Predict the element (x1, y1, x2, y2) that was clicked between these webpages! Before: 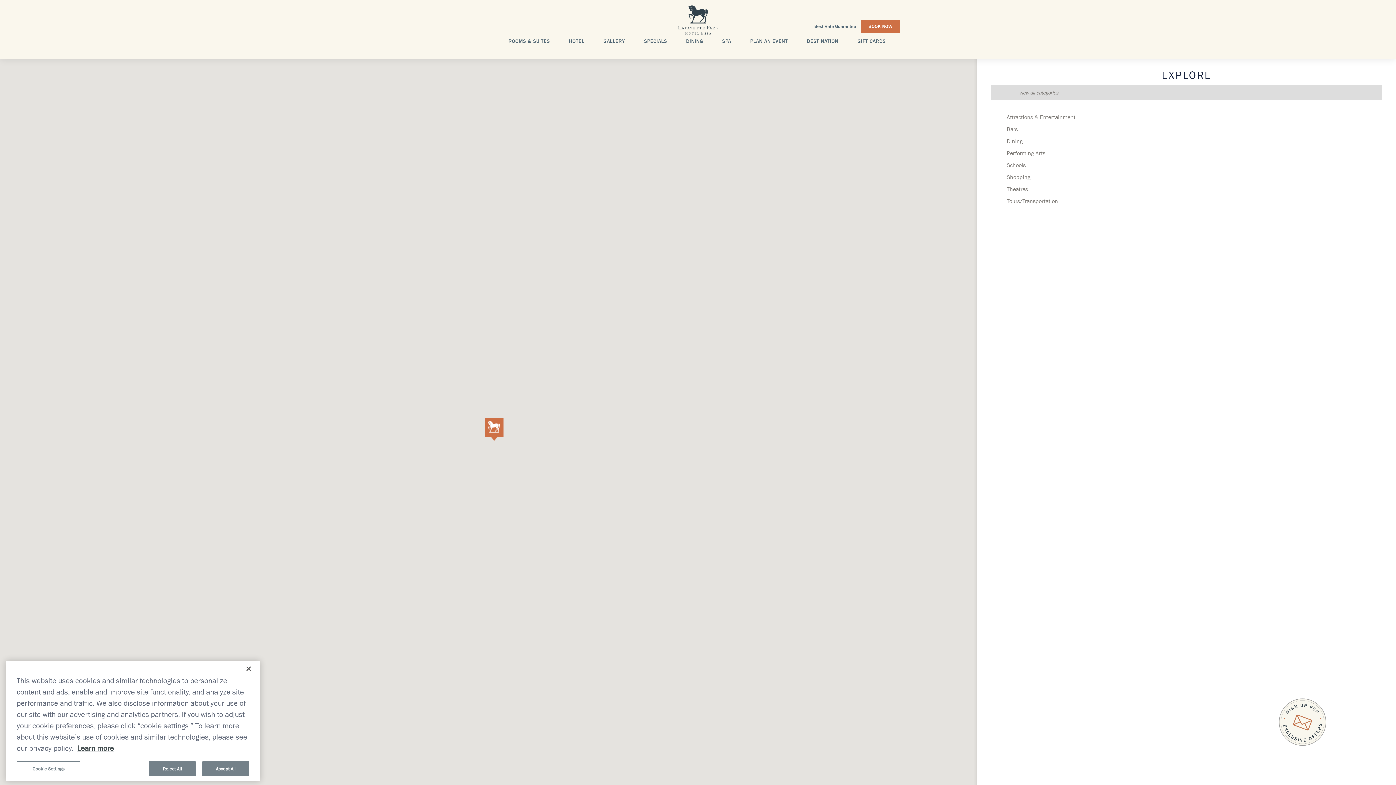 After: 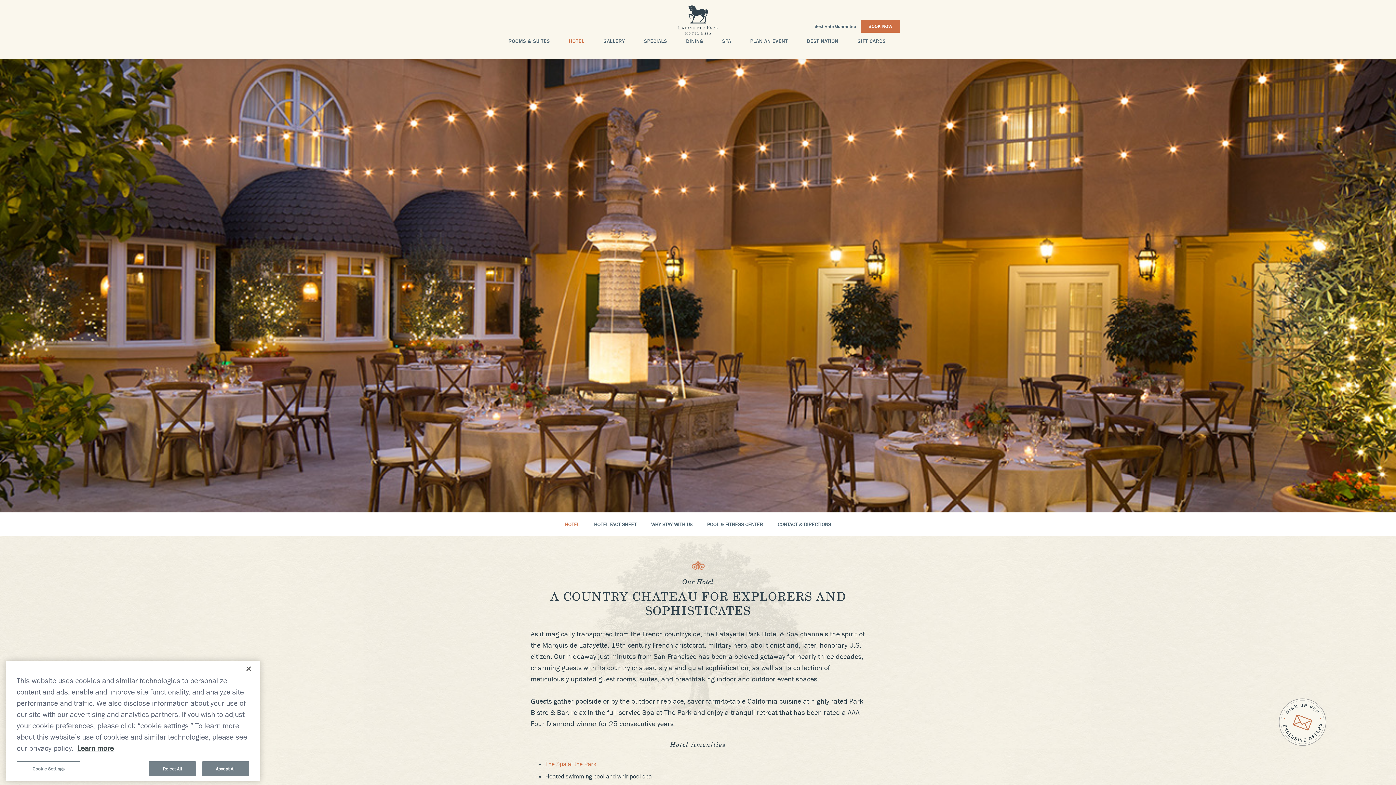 Action: label: HOTEL bbox: (569, 38, 584, 55)